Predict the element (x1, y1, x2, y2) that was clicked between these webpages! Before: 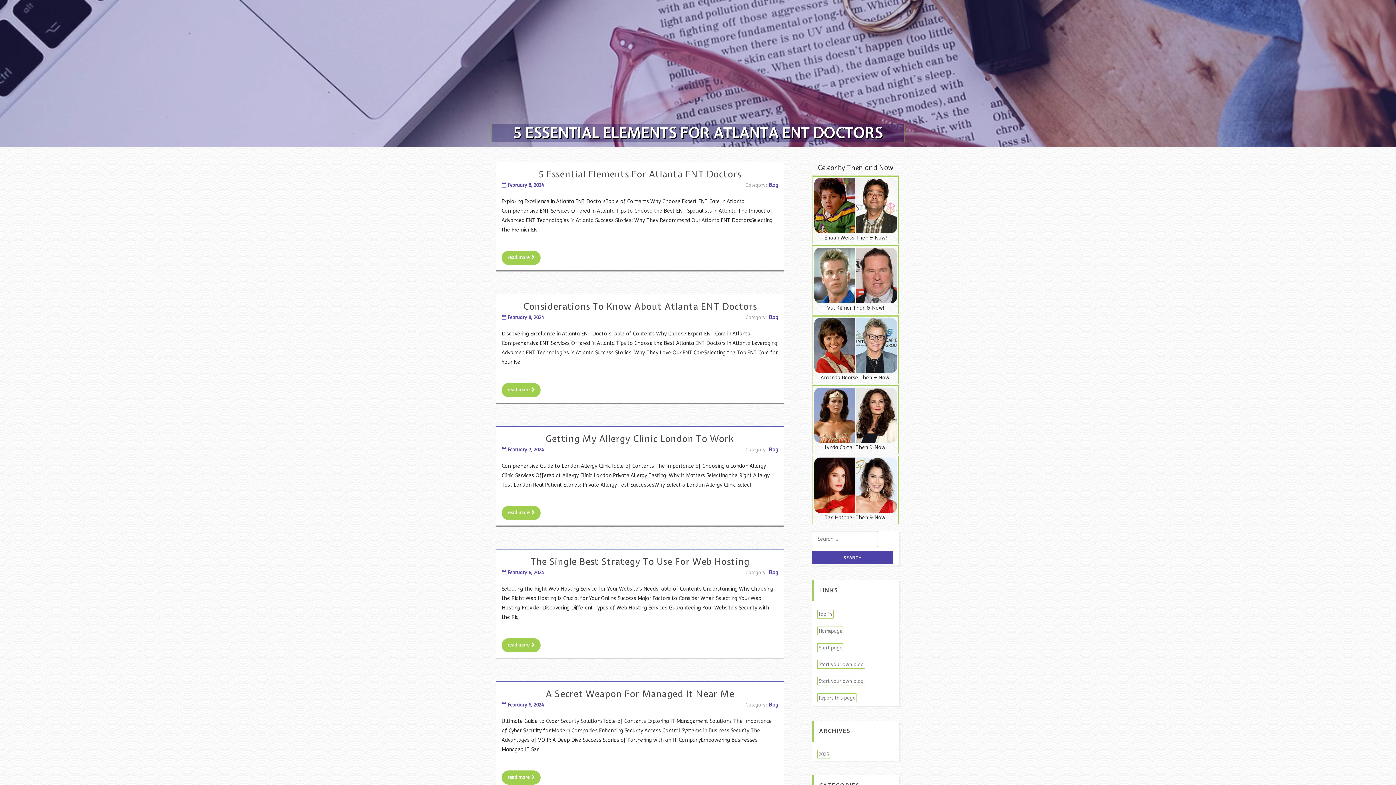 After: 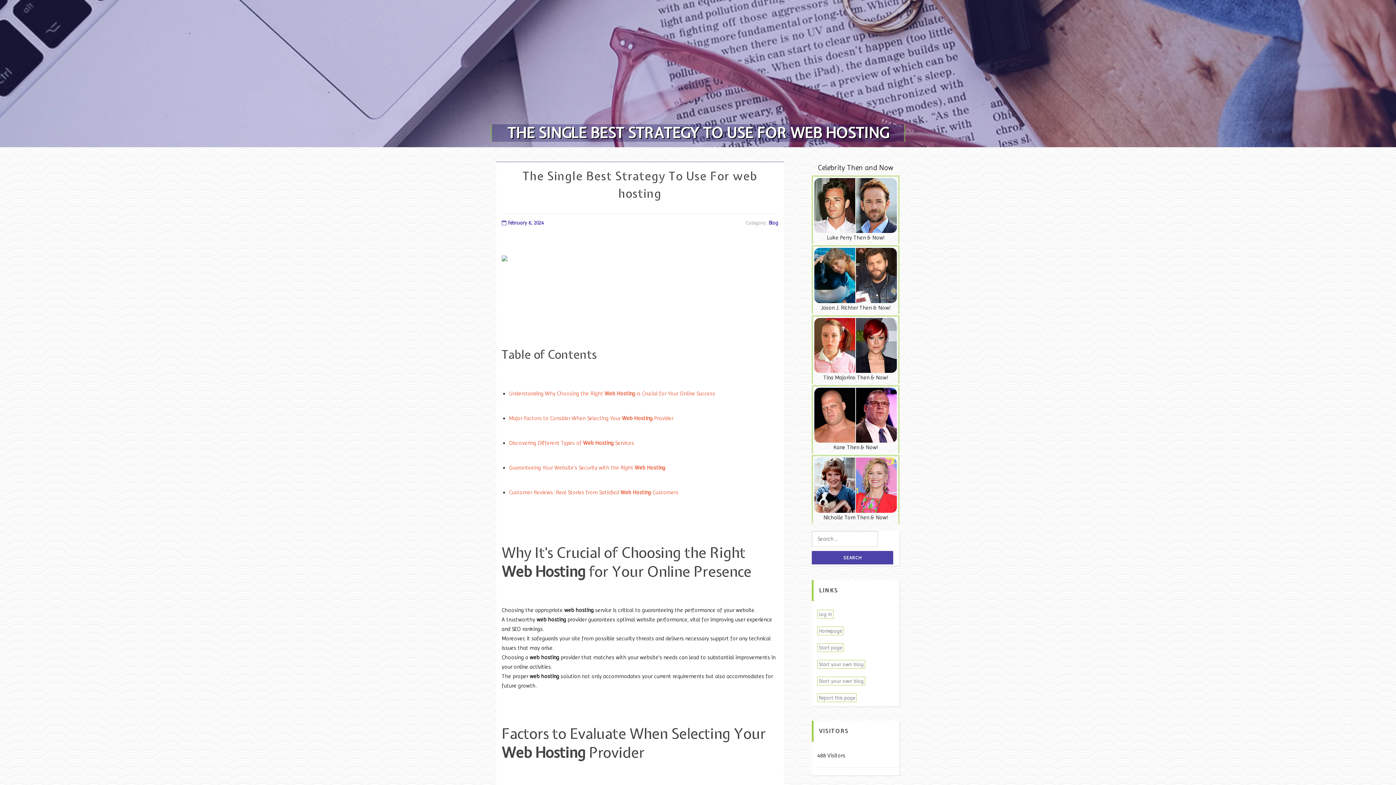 Action: bbox: (501, 638, 540, 652) label: read more